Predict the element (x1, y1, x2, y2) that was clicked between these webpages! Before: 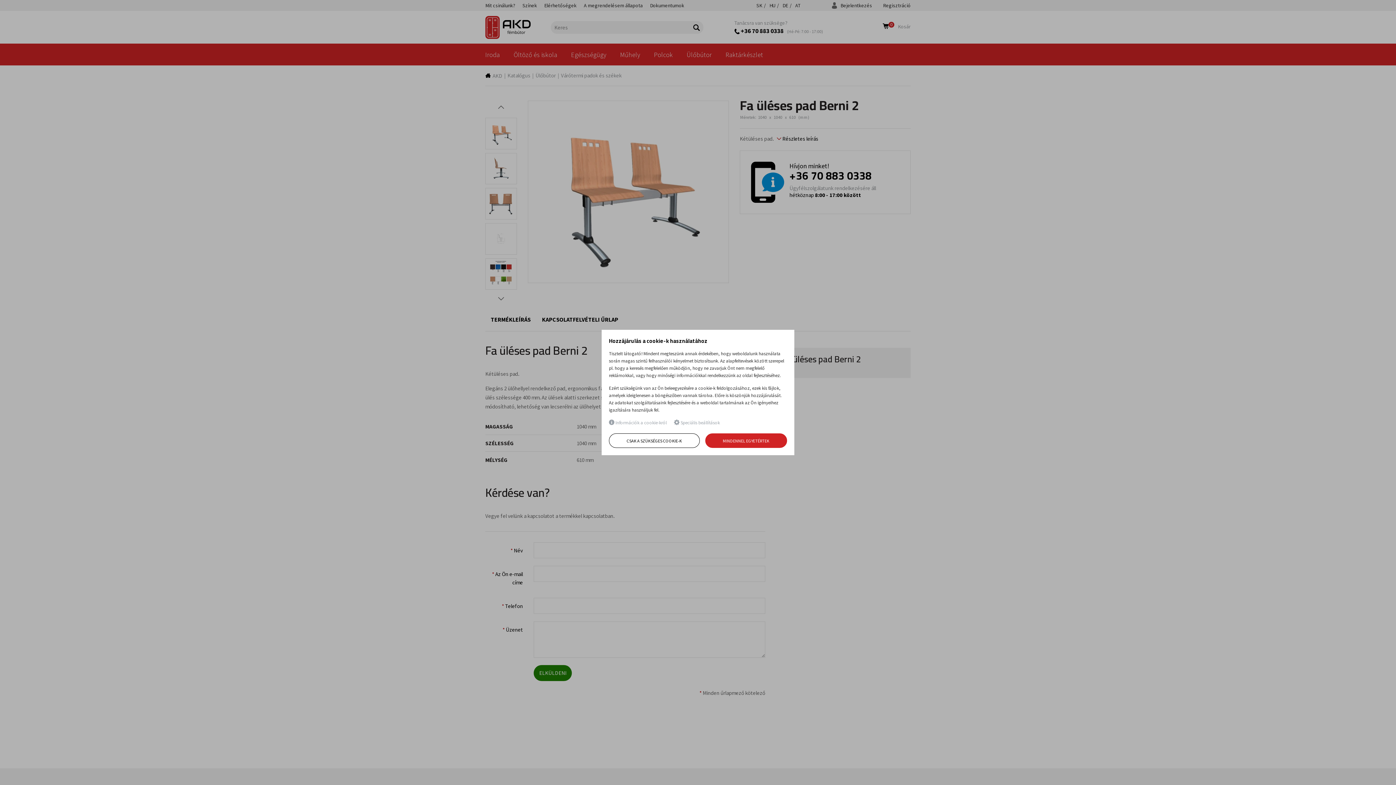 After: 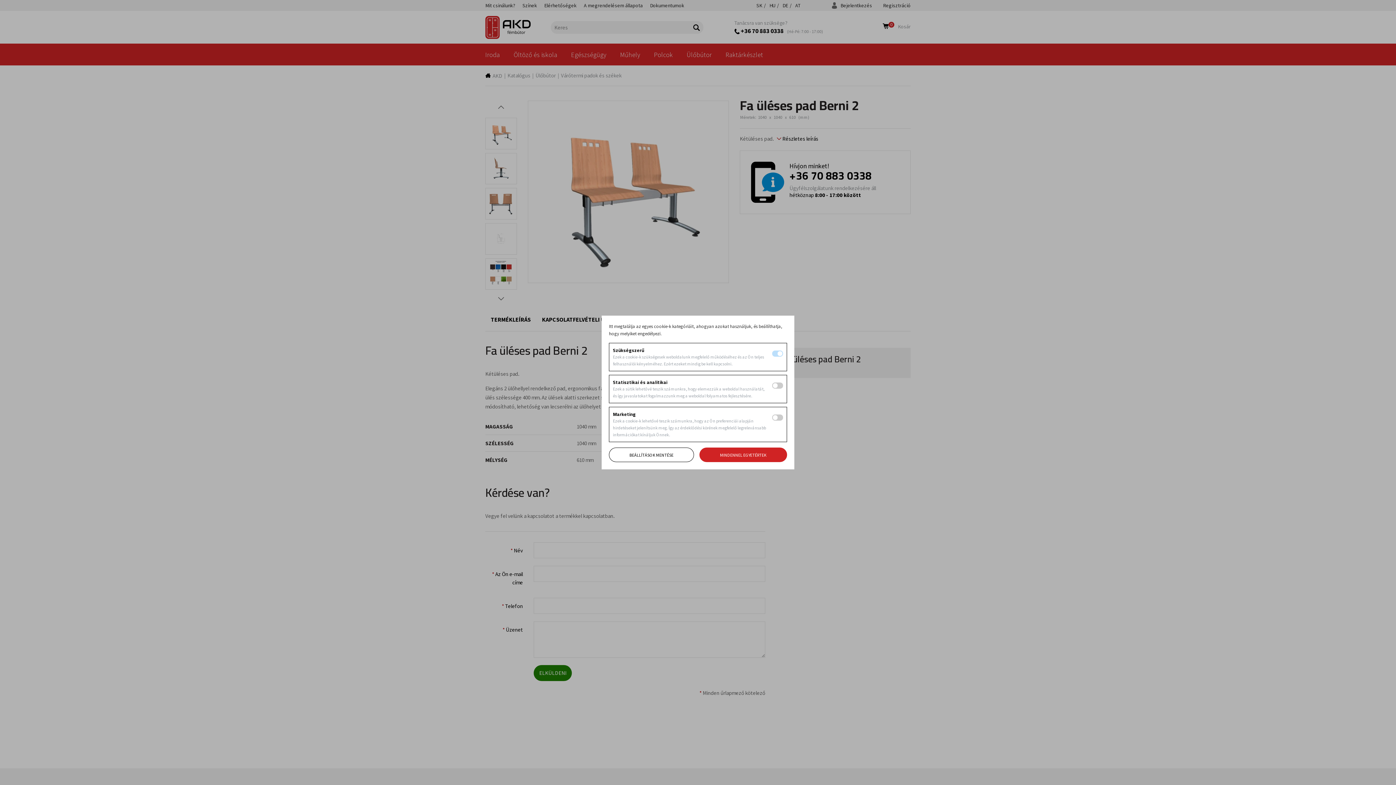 Action: bbox: (674, 419, 720, 426) label:  Speciális beállítások